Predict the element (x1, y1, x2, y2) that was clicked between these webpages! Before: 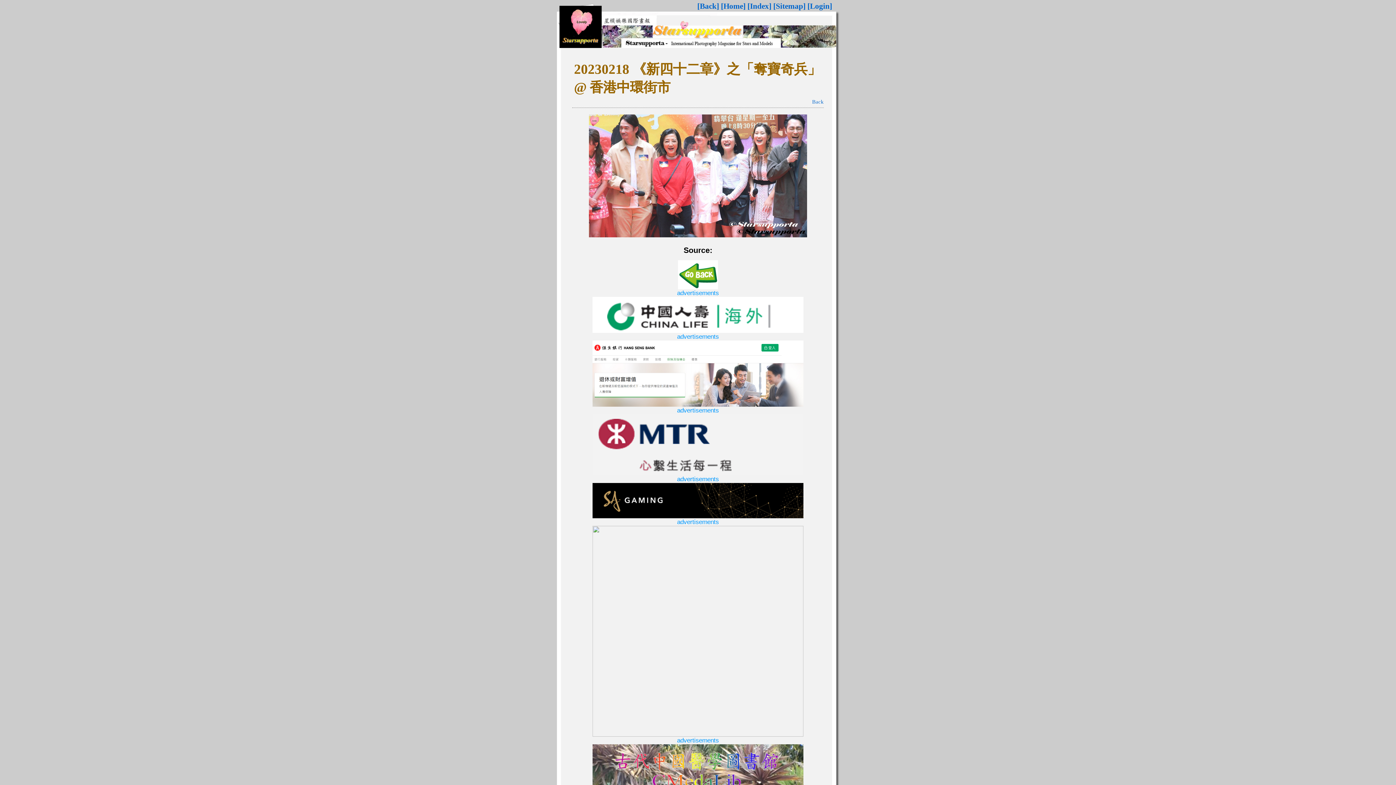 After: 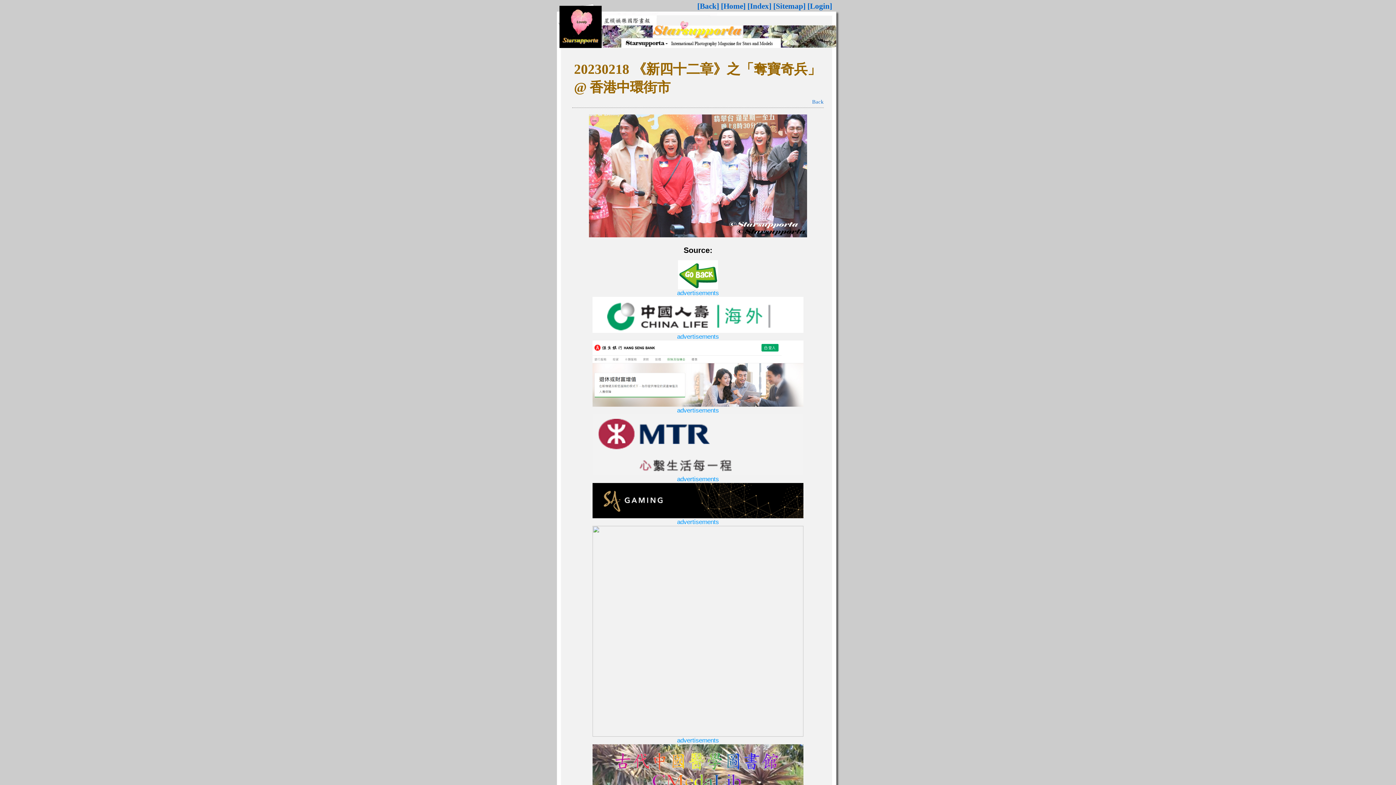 Action: bbox: (592, 469, 803, 476)